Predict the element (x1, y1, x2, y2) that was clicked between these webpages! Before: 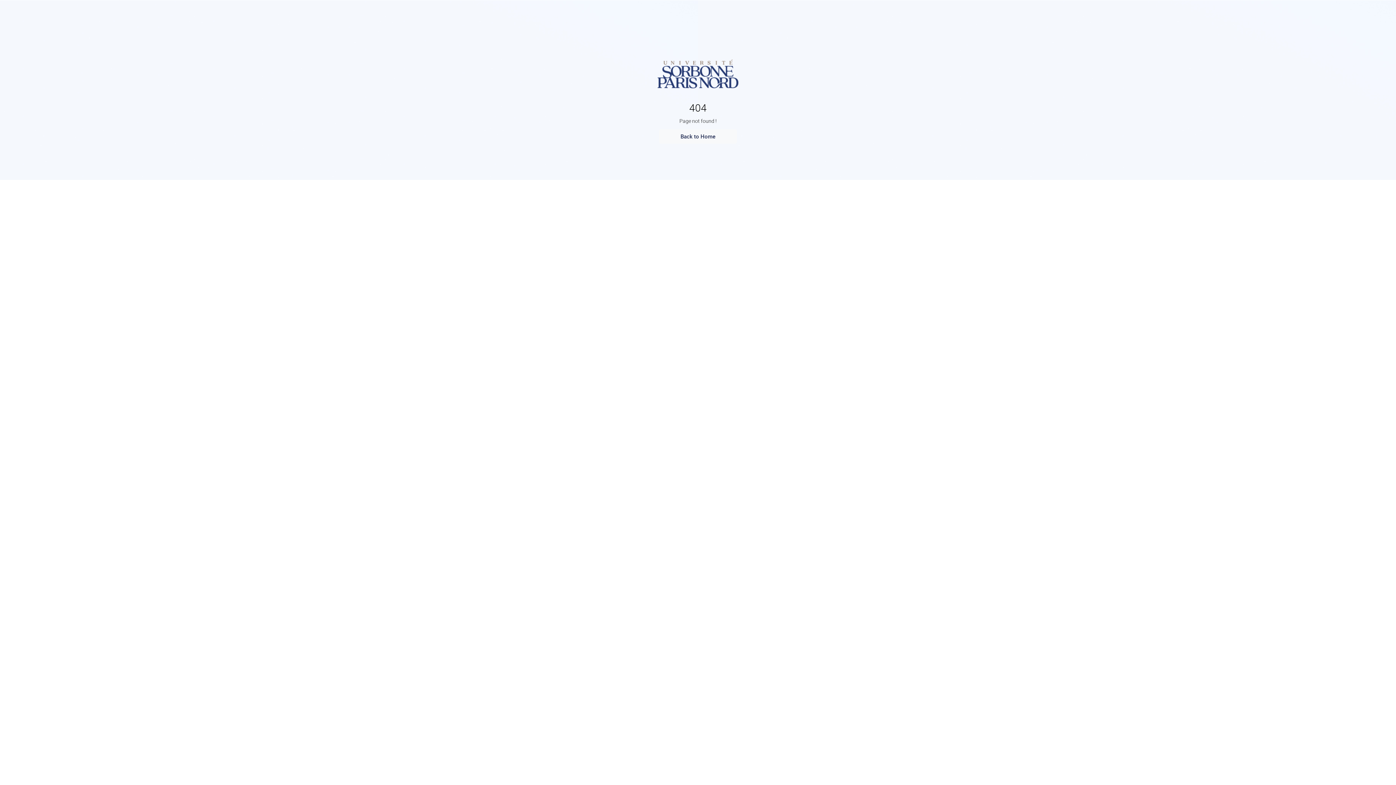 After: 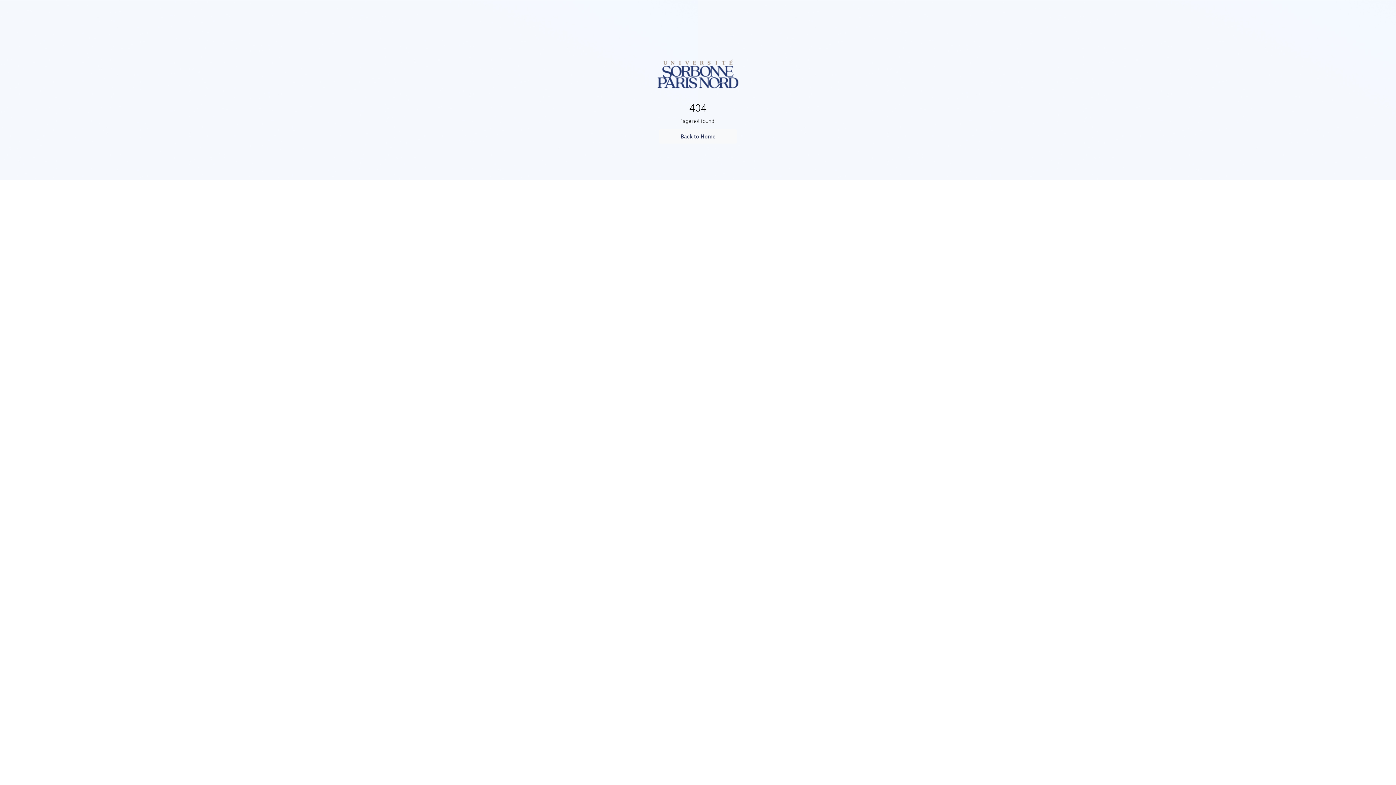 Action: label: Back to Home bbox: (659, 129, 737, 143)